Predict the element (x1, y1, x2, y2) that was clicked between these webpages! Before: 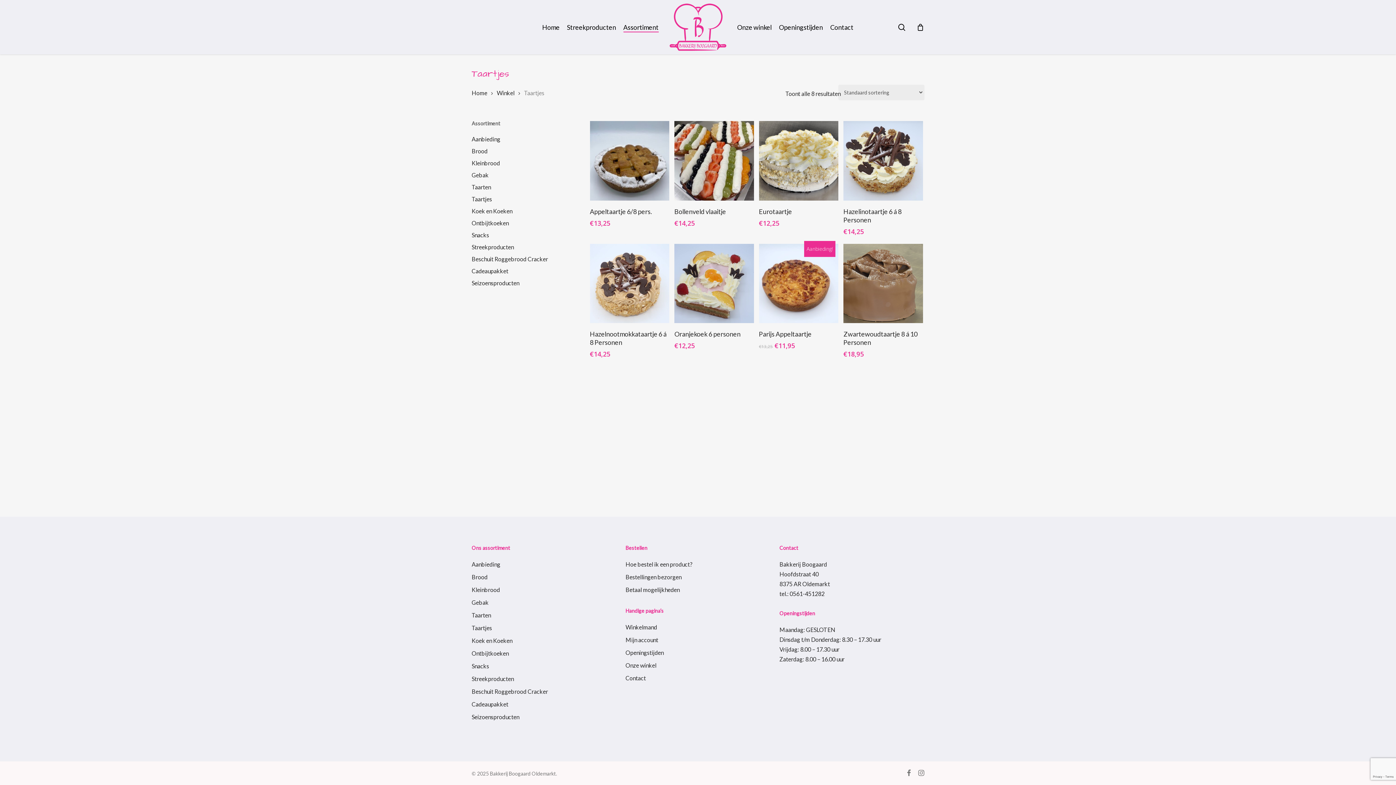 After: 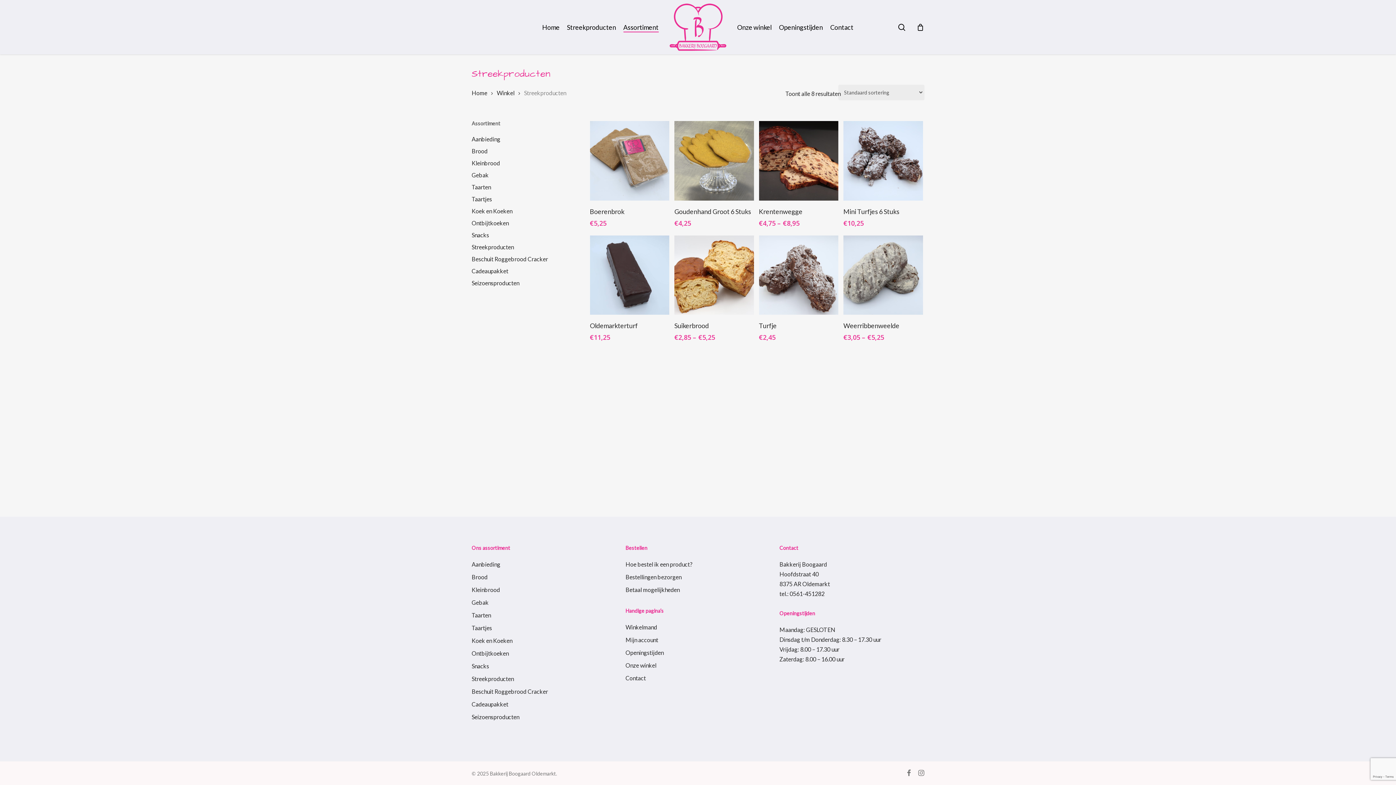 Action: label: Streekproducten bbox: (471, 242, 566, 252)